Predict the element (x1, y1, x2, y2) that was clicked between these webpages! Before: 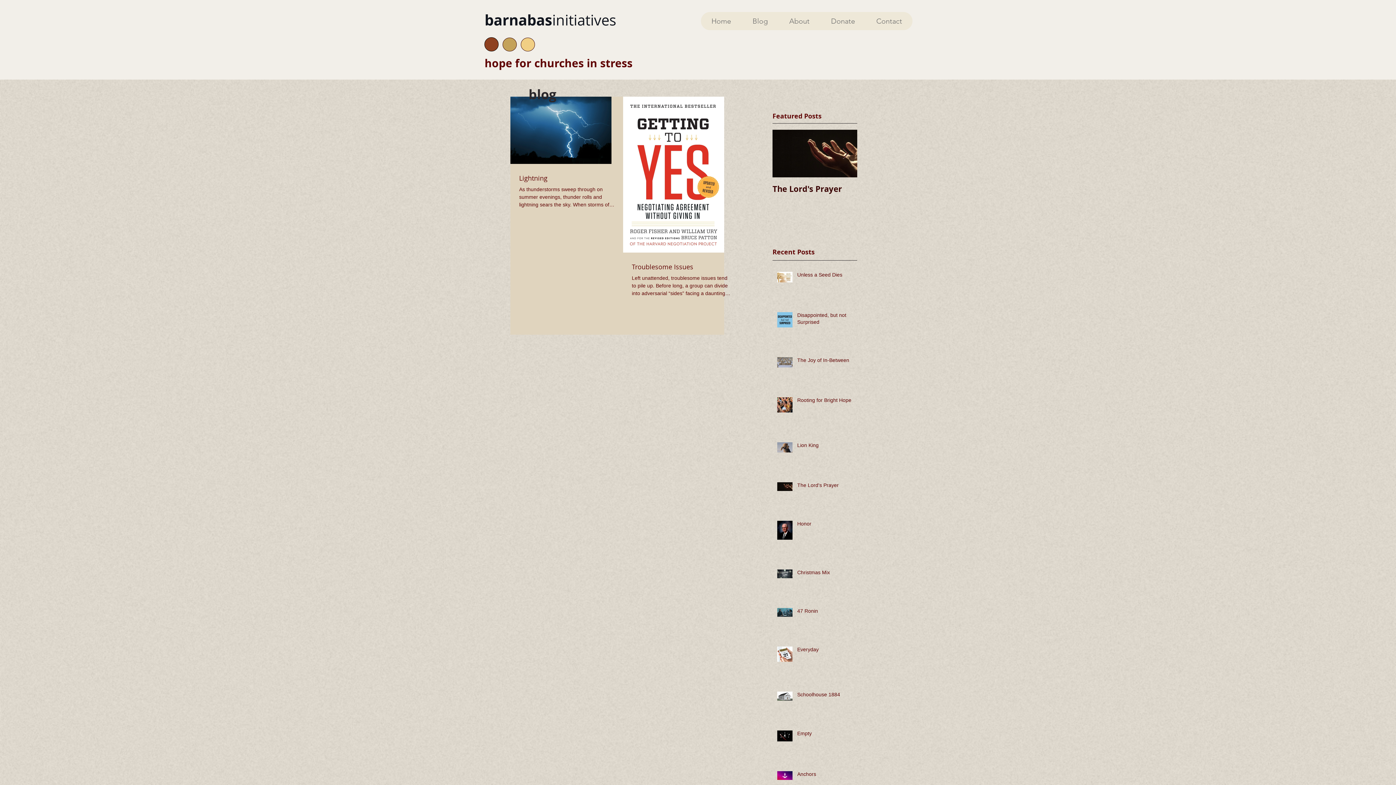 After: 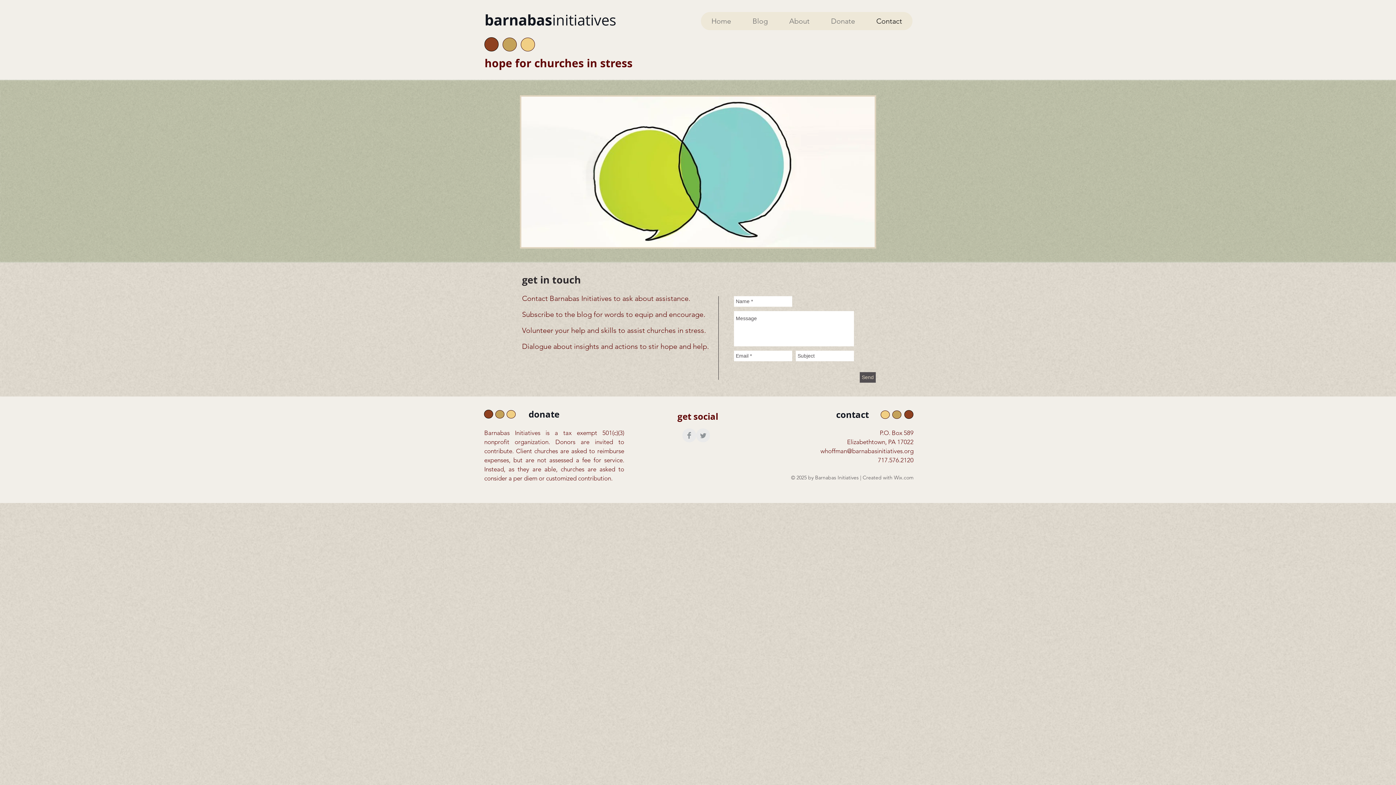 Action: bbox: (865, 12, 912, 30) label: Contact